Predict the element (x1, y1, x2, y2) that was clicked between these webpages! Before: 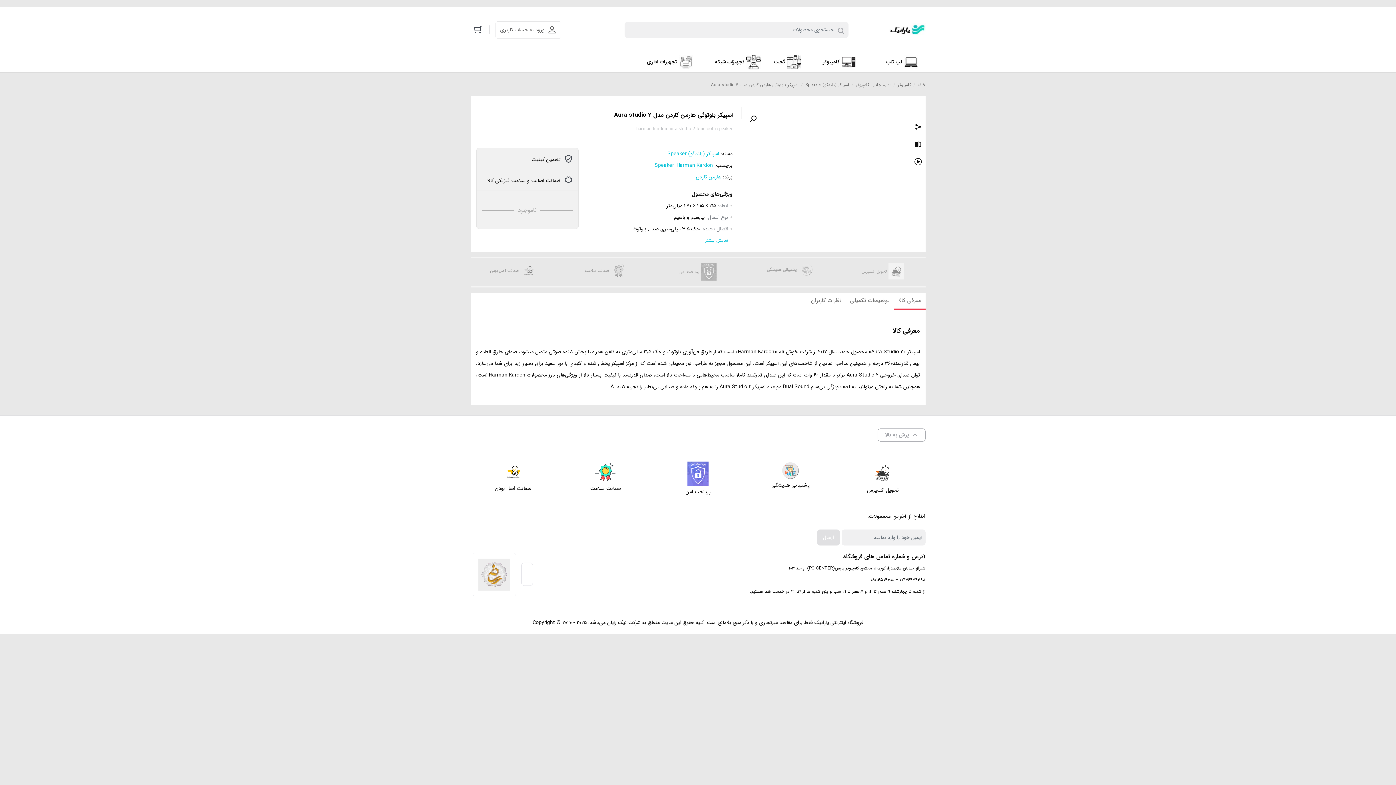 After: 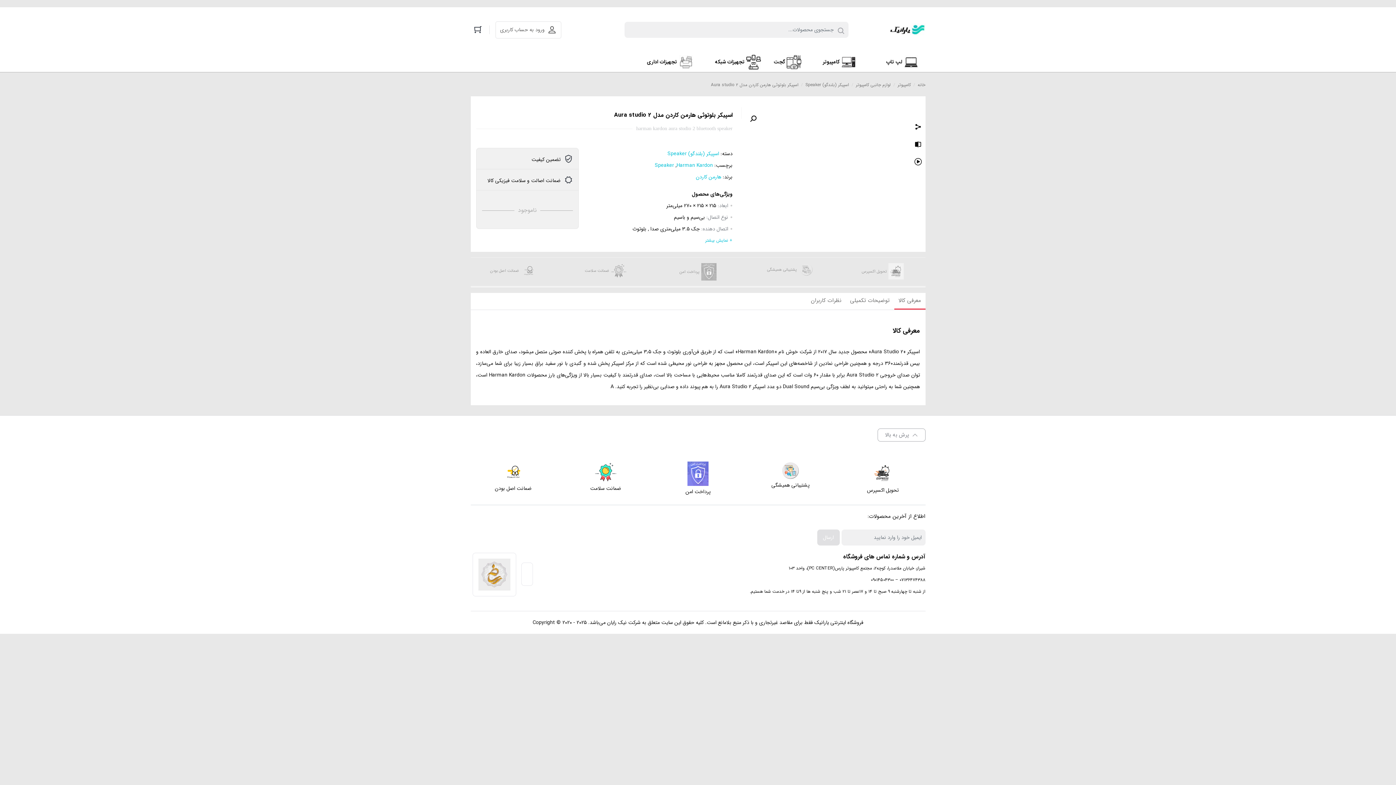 Action: bbox: (521, 562, 532, 586)